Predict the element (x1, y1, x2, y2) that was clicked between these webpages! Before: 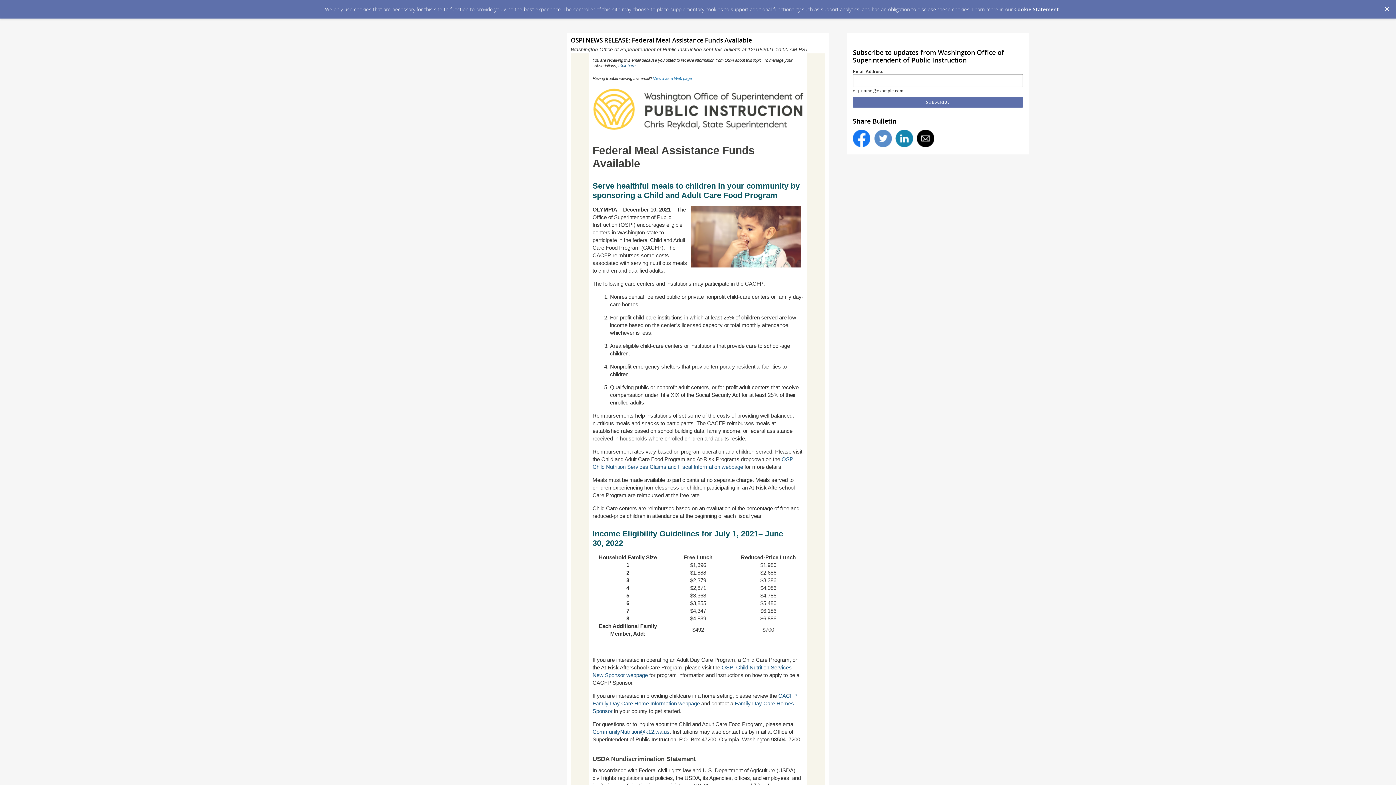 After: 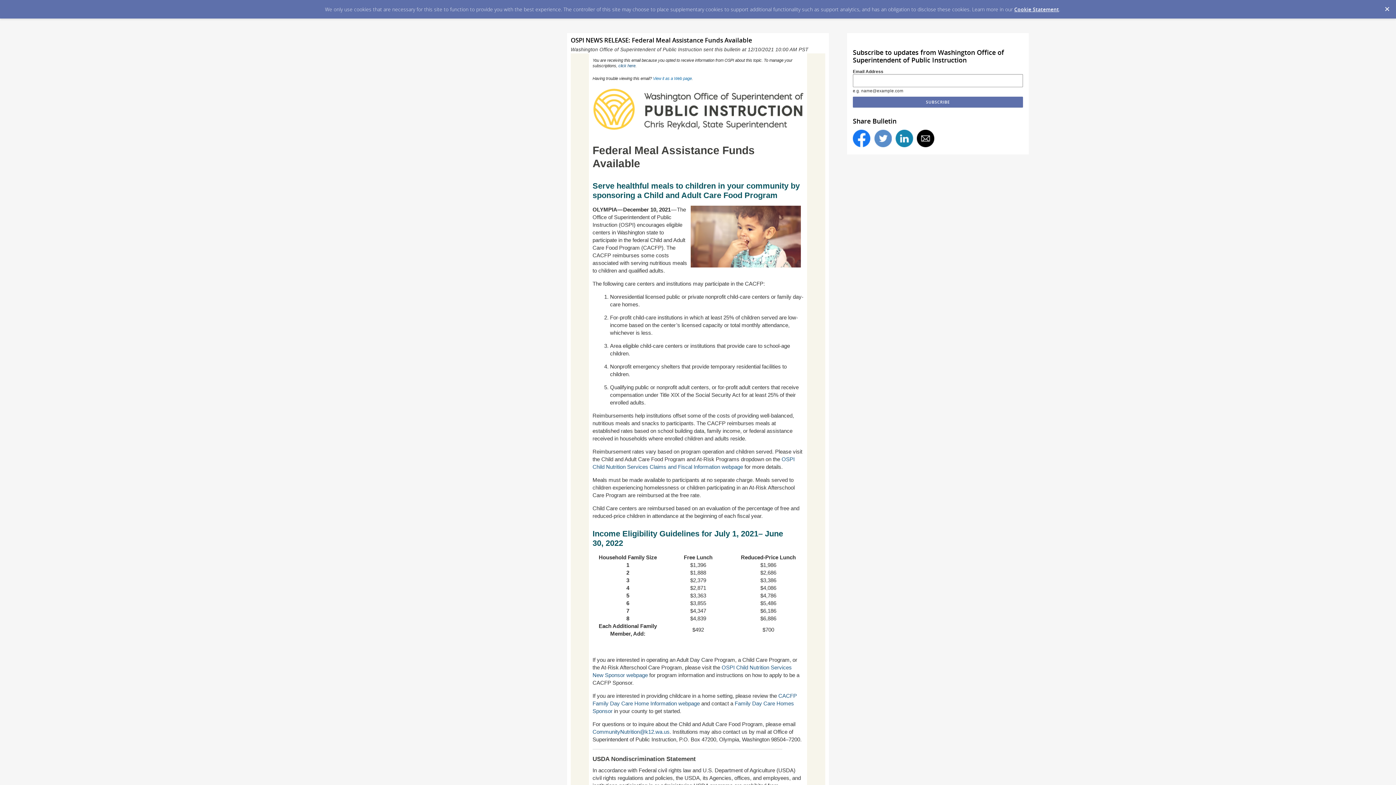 Action: bbox: (653, 76, 692, 80) label: View it as a Web page